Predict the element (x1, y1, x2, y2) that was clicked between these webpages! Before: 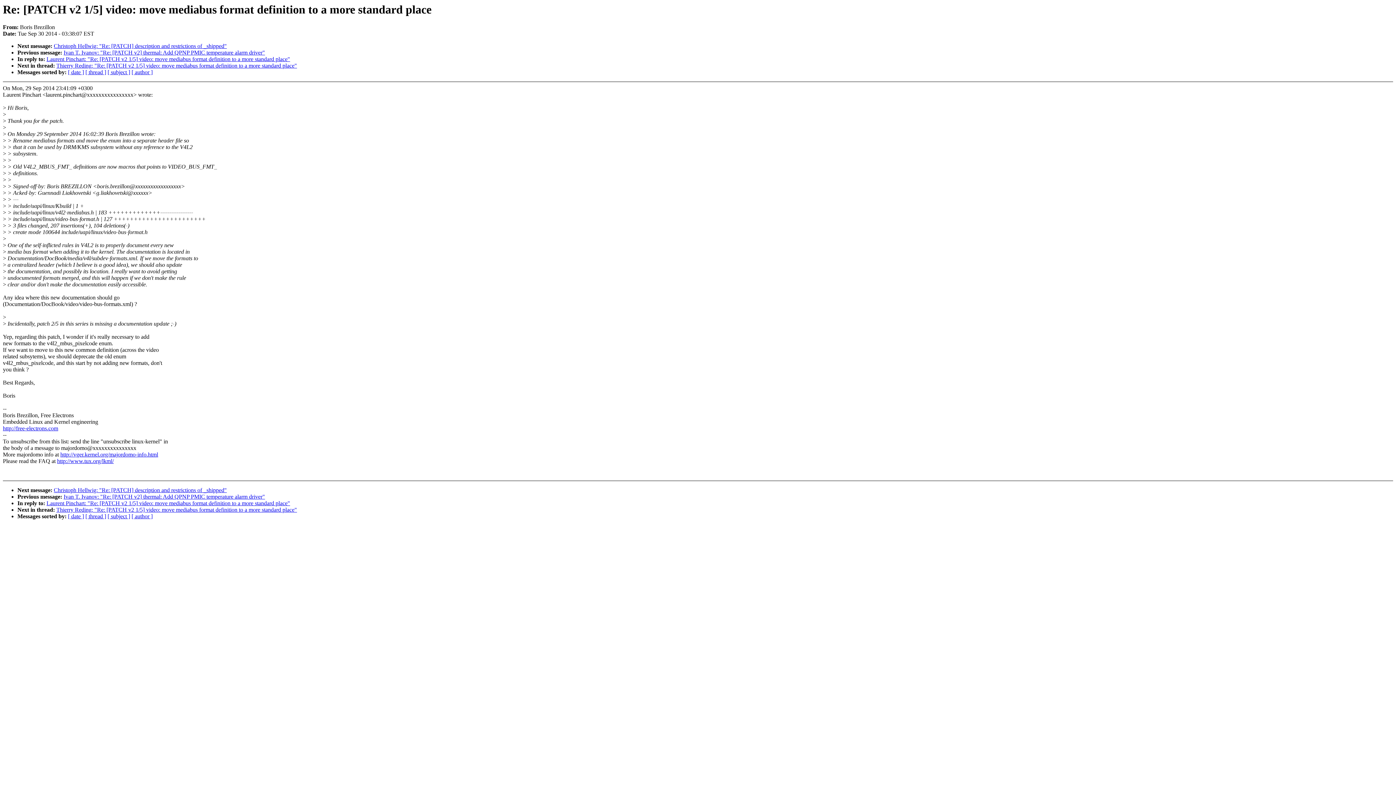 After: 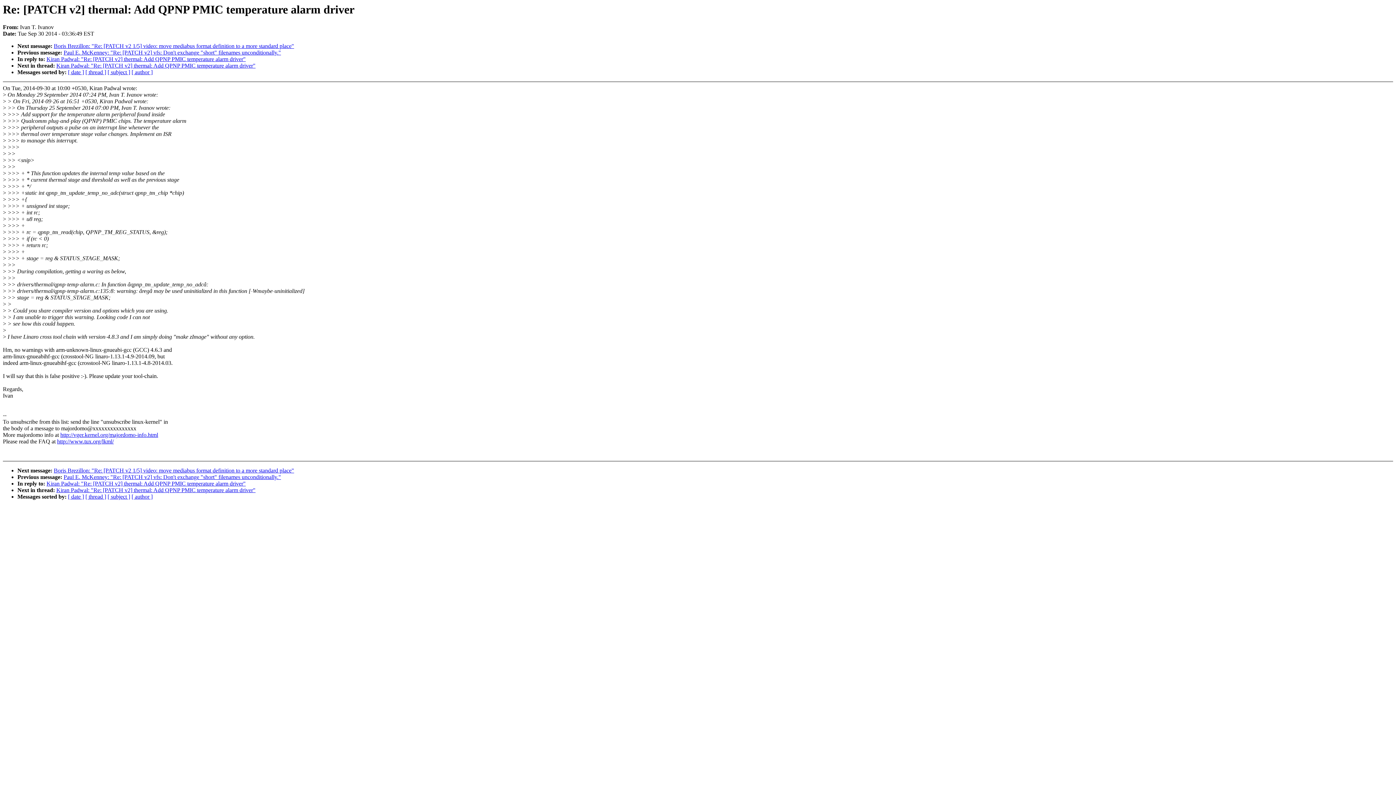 Action: bbox: (63, 493, 265, 500) label: Ivan T. Ivanov: "Re: [PATCH v2] thermal: Add QPNP PMIC temperature alarm driver"